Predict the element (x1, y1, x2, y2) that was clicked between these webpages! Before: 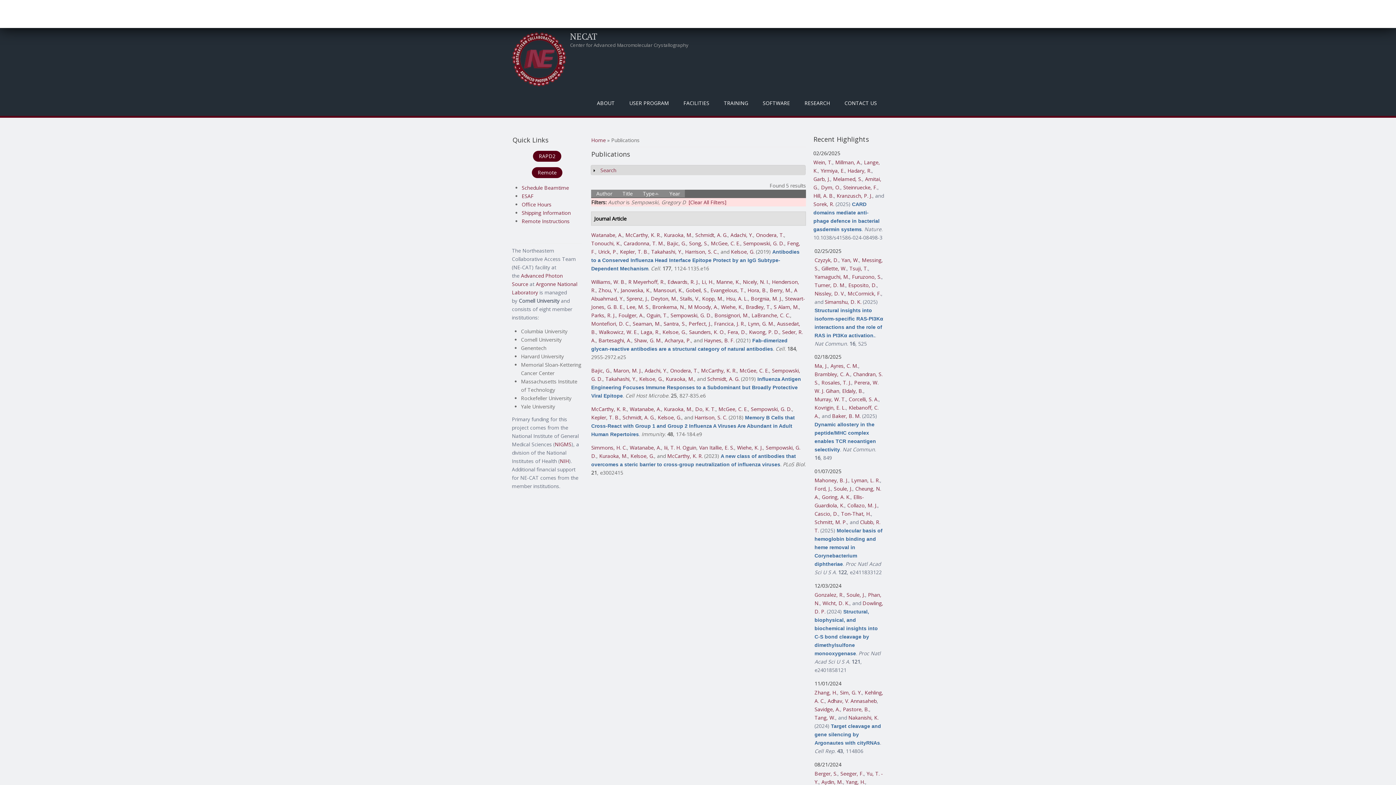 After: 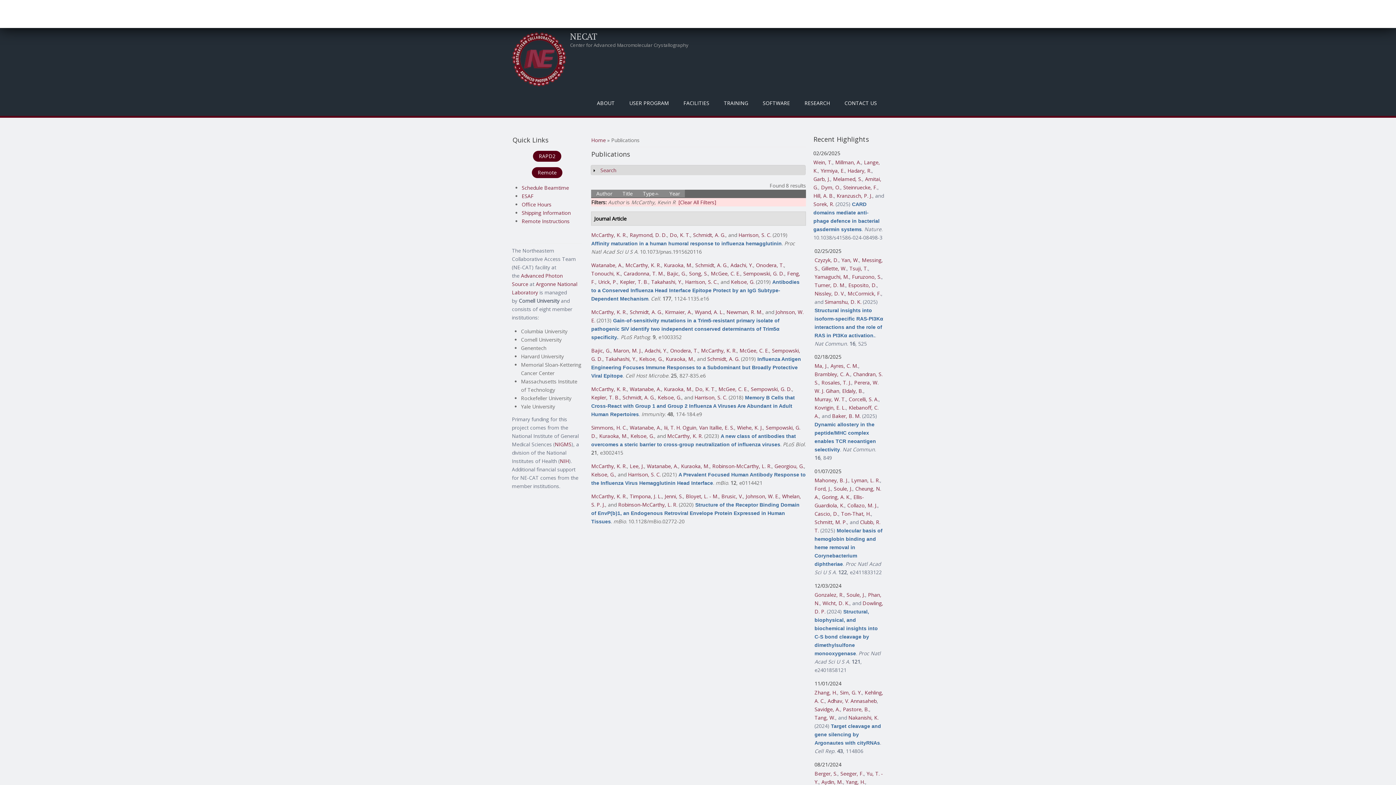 Action: label: McCarthy, K. R. bbox: (667, 452, 703, 459)